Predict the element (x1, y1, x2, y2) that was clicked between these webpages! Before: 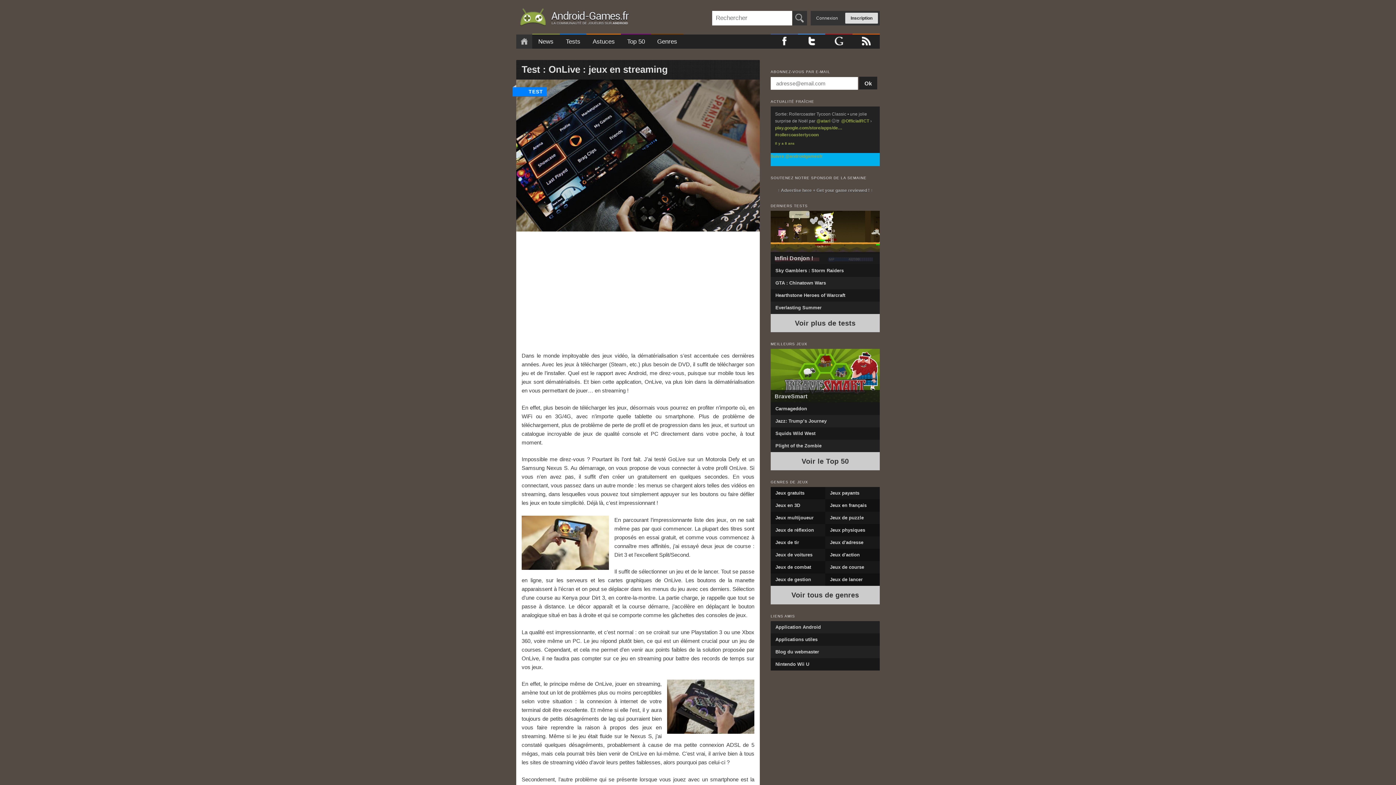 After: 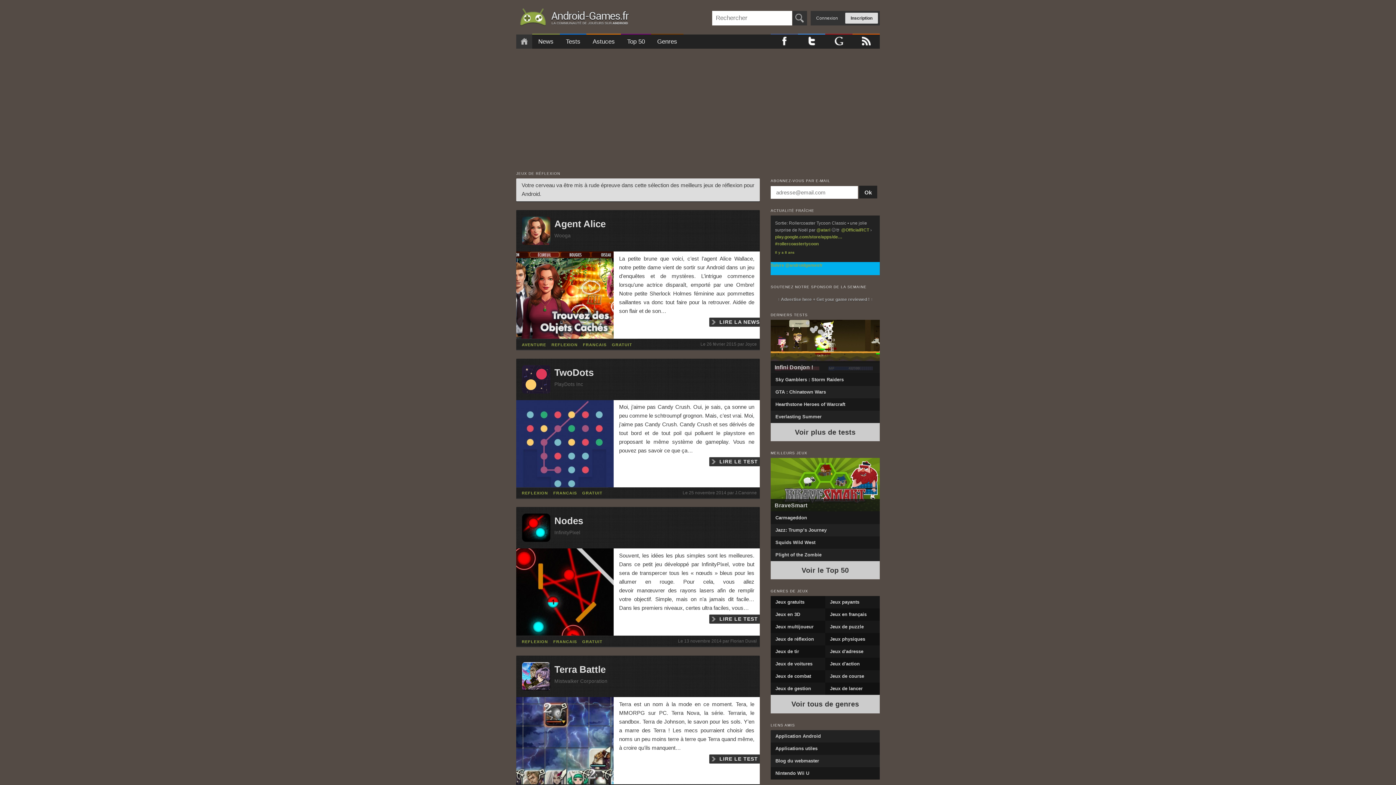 Action: label: Jeux de réflexion bbox: (770, 524, 825, 536)